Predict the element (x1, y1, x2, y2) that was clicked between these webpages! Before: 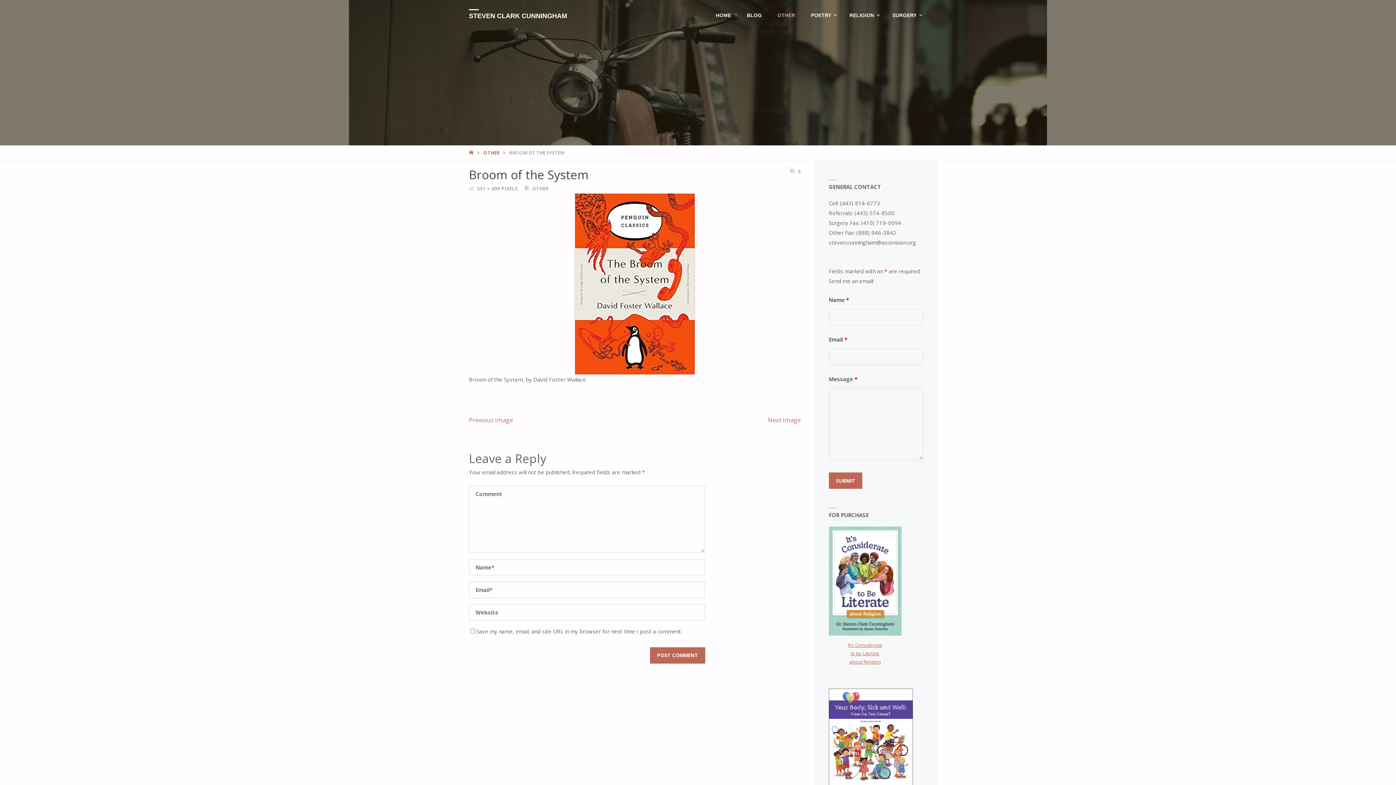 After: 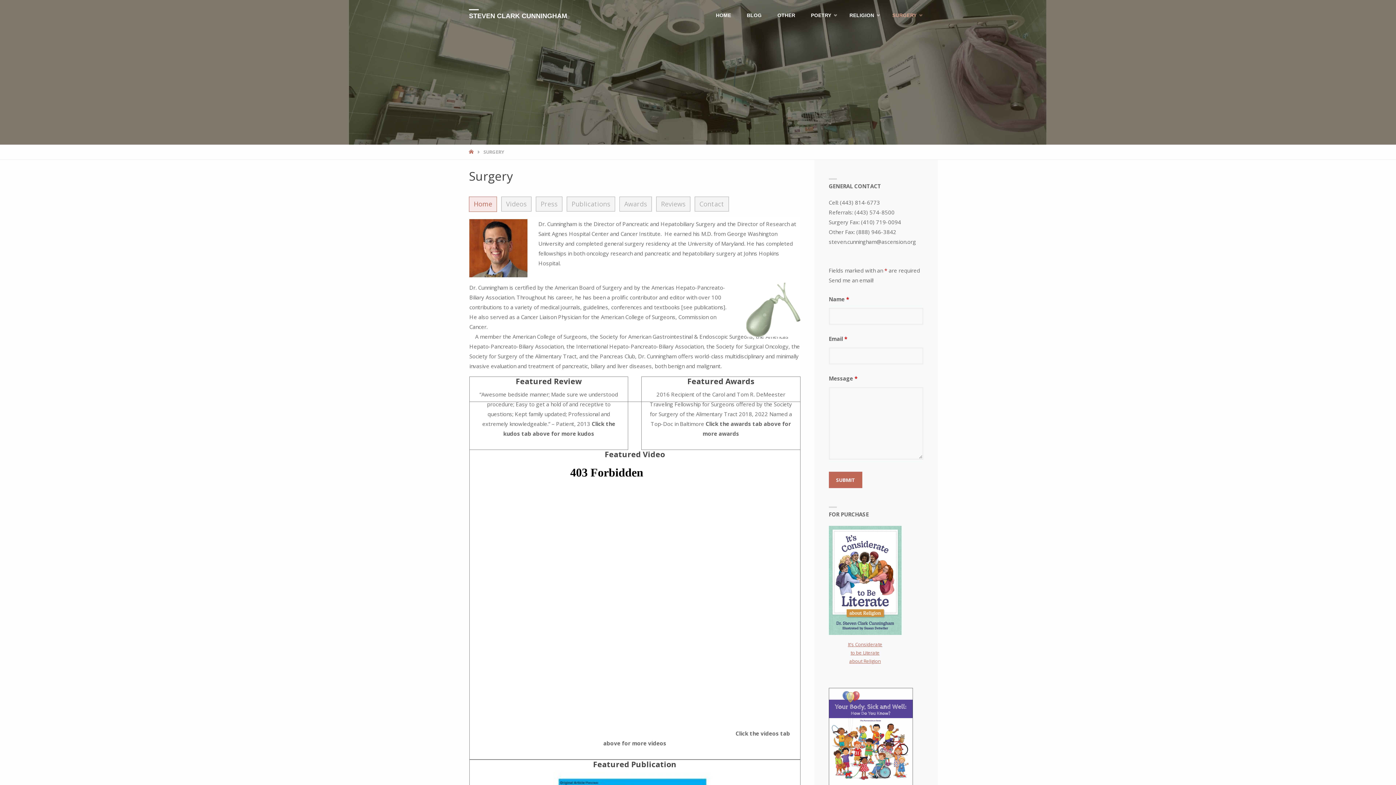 Action: label: SURGERY bbox: (884, 0, 927, 30)